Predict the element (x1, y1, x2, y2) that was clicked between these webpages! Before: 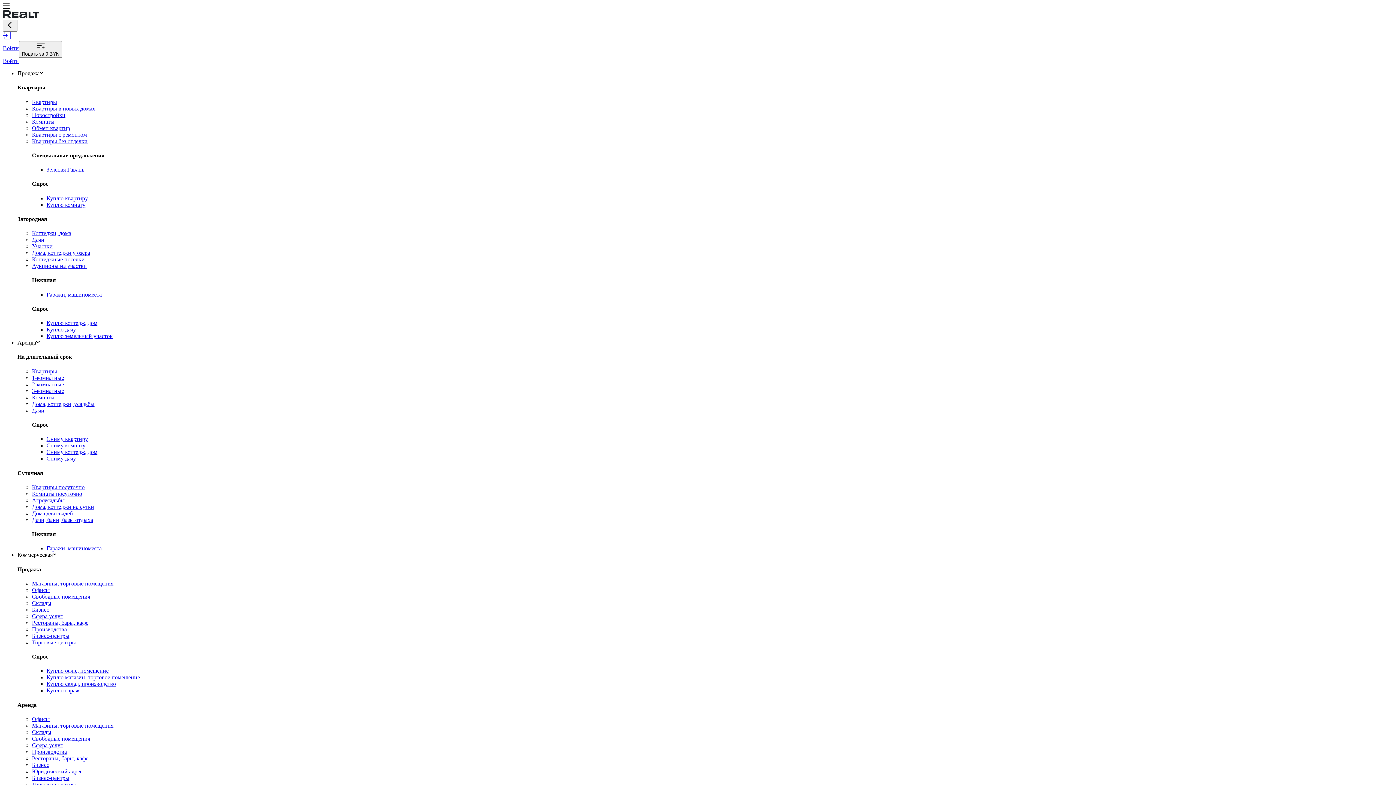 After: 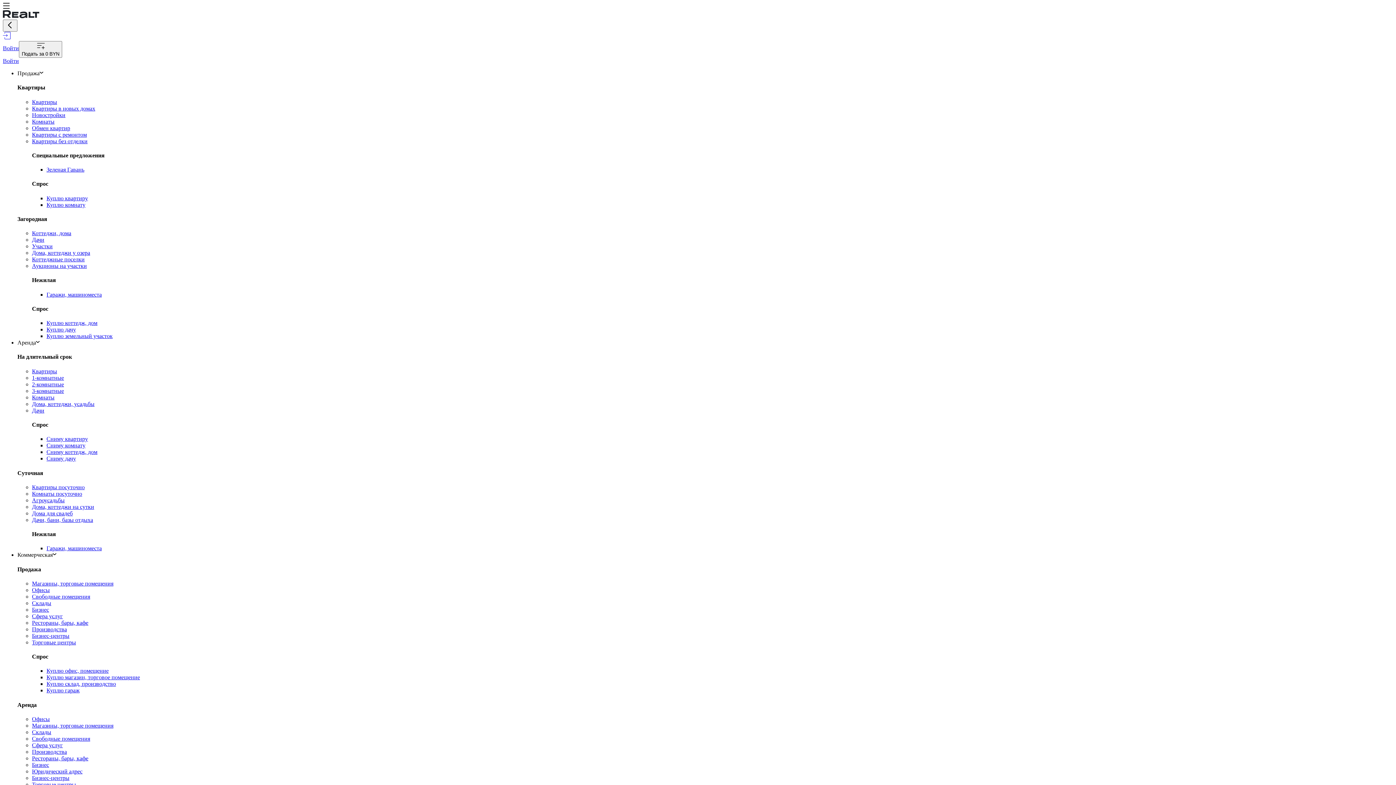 Action: bbox: (32, 394, 54, 400) label: Комнаты